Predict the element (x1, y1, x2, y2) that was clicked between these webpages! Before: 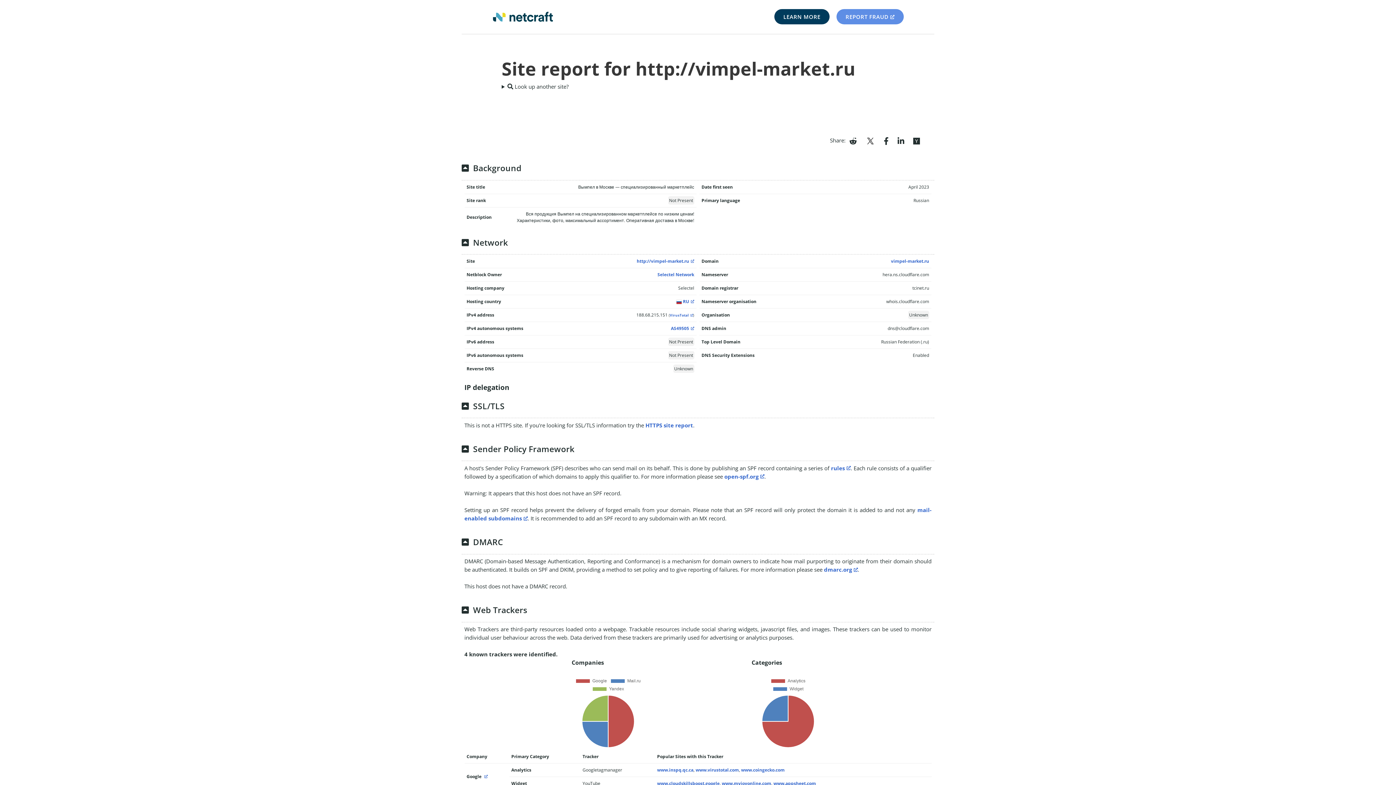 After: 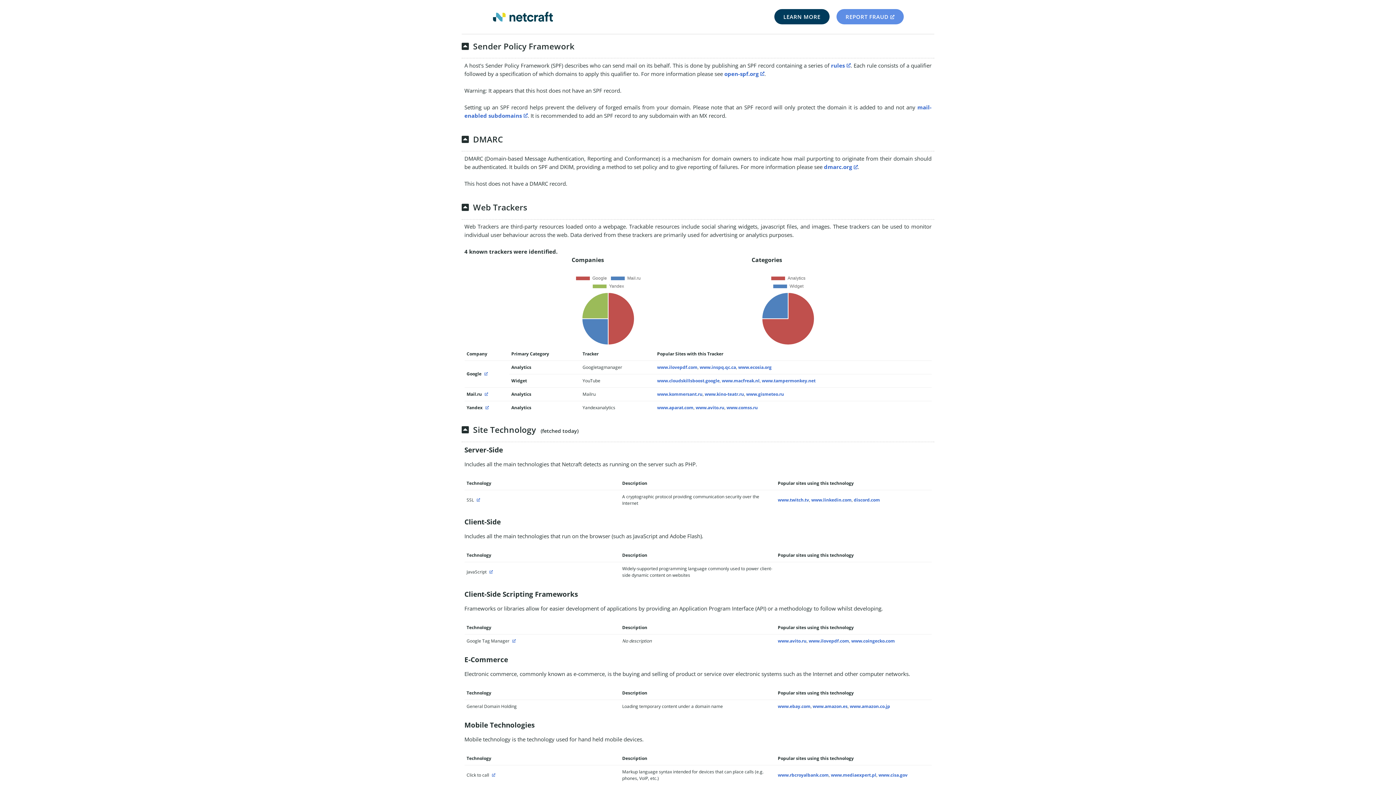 Action: bbox: (645, 415, 693, 423) label: HTTPS site report